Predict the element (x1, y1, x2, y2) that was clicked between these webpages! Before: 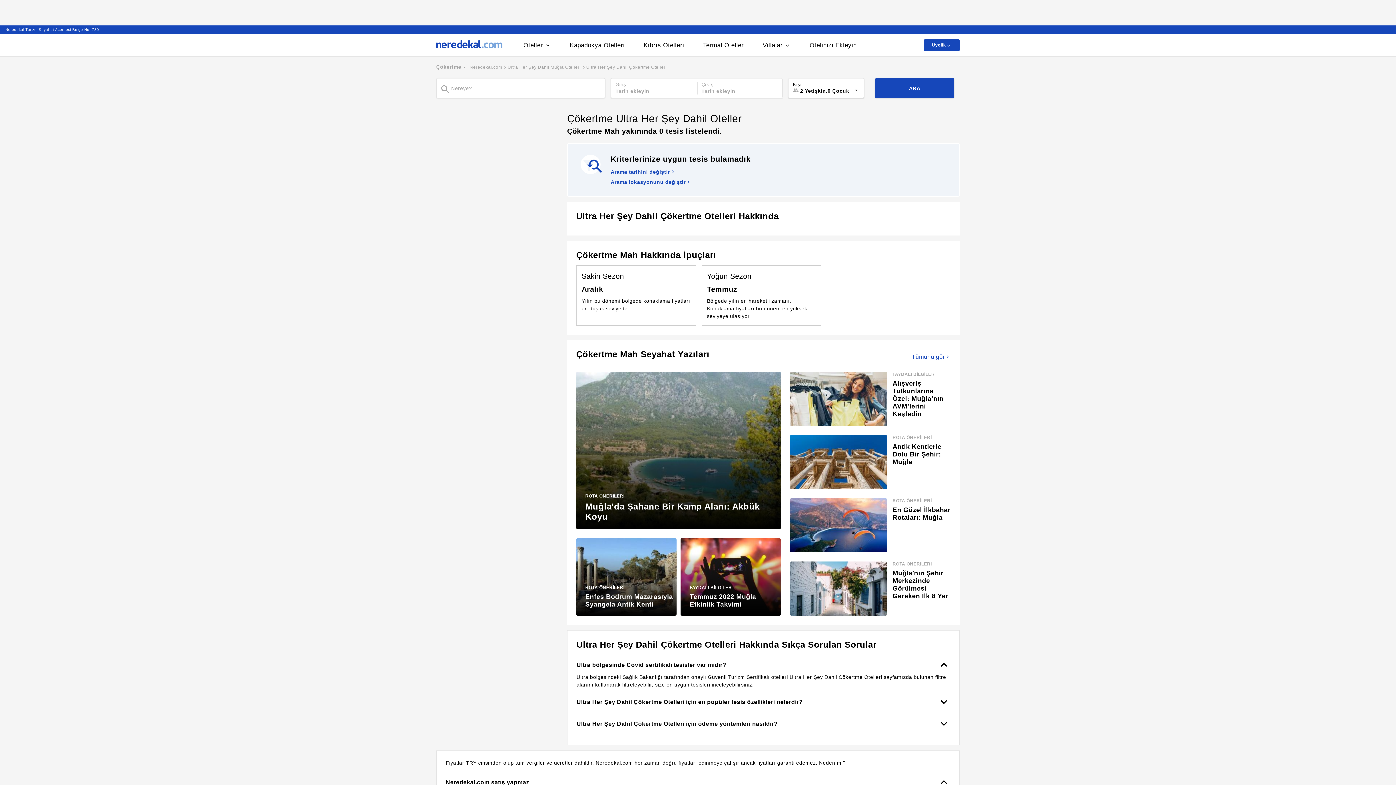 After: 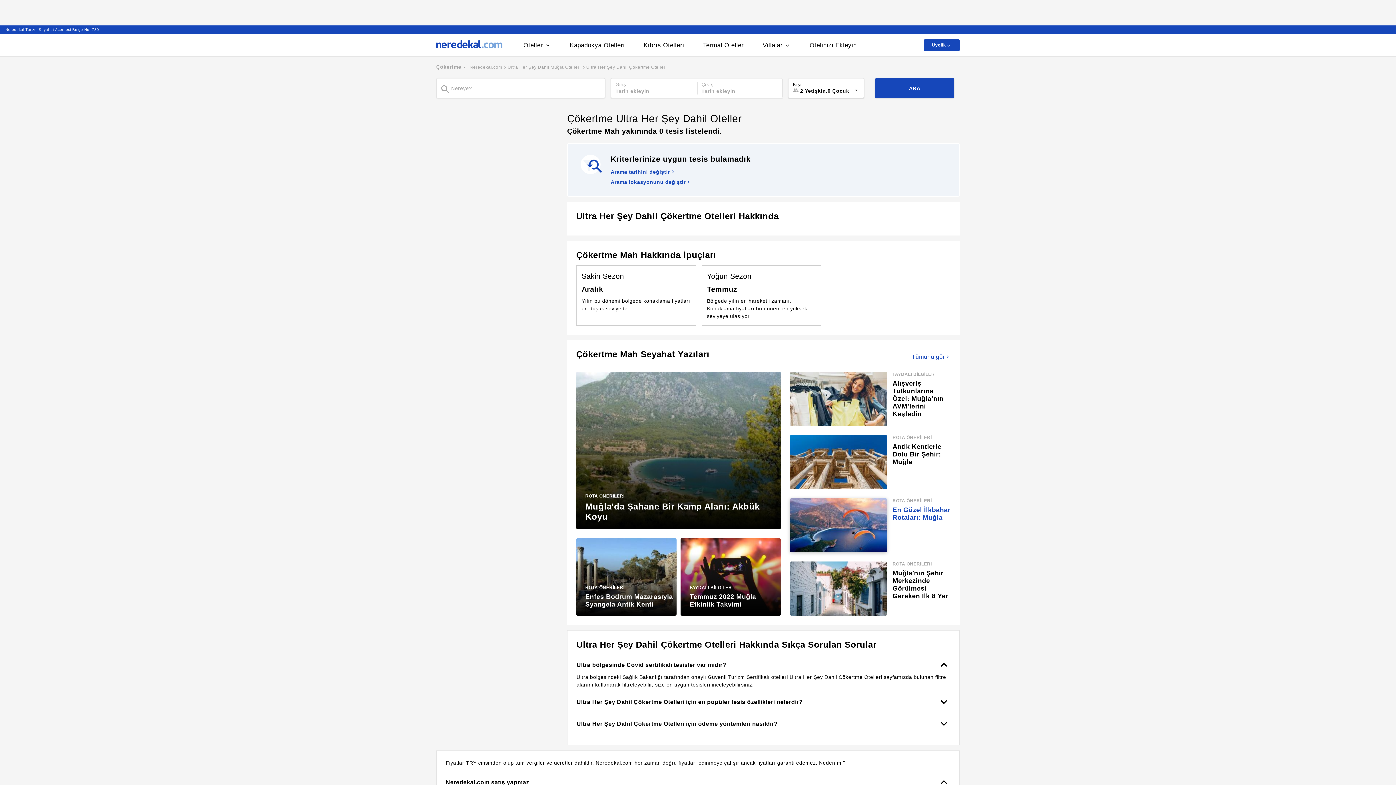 Action: label: ROTA ÖNERİLERİ
En Güzel İlkbahar Rotaları: Muğla bbox: (790, 498, 950, 552)